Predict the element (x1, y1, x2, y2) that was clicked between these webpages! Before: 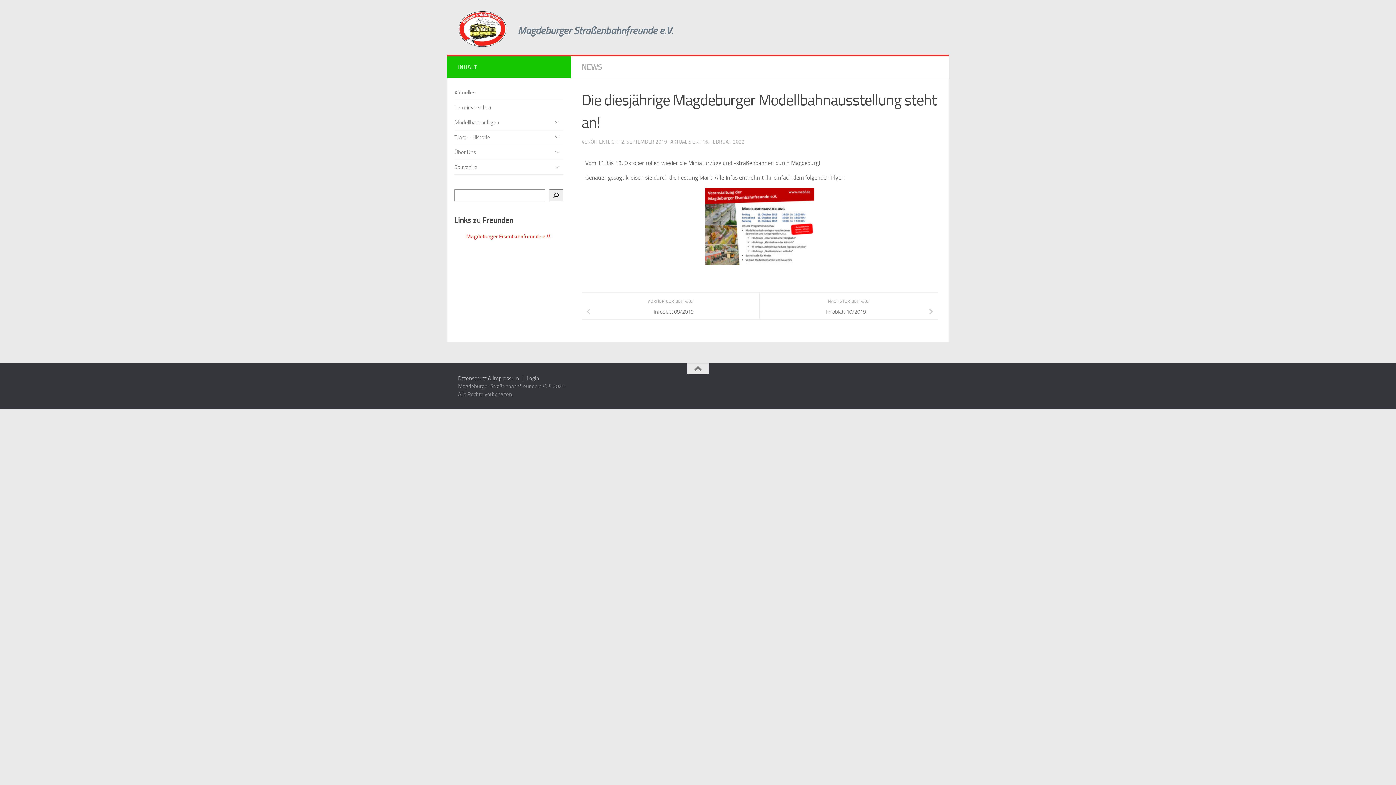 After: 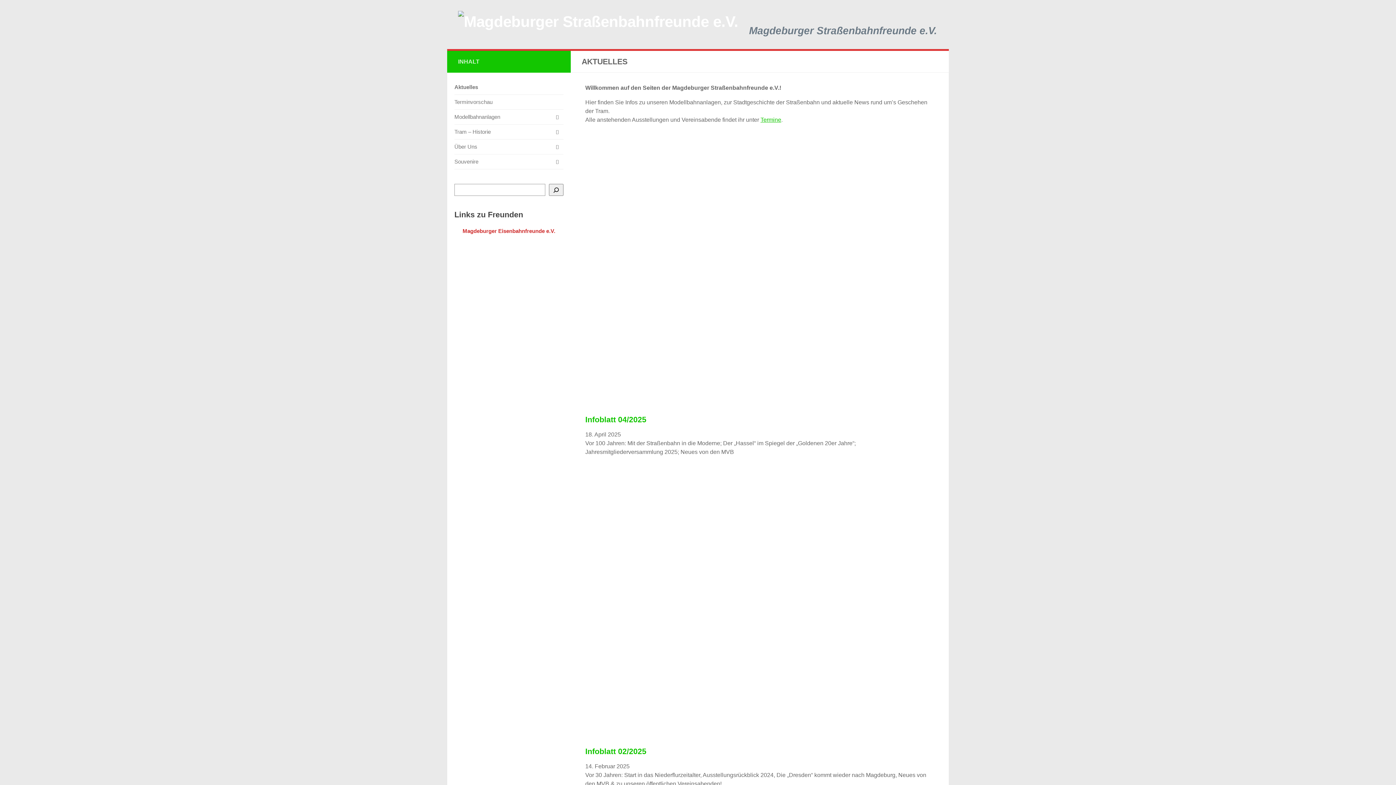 Action: bbox: (454, 85, 563, 99) label: Aktuelles